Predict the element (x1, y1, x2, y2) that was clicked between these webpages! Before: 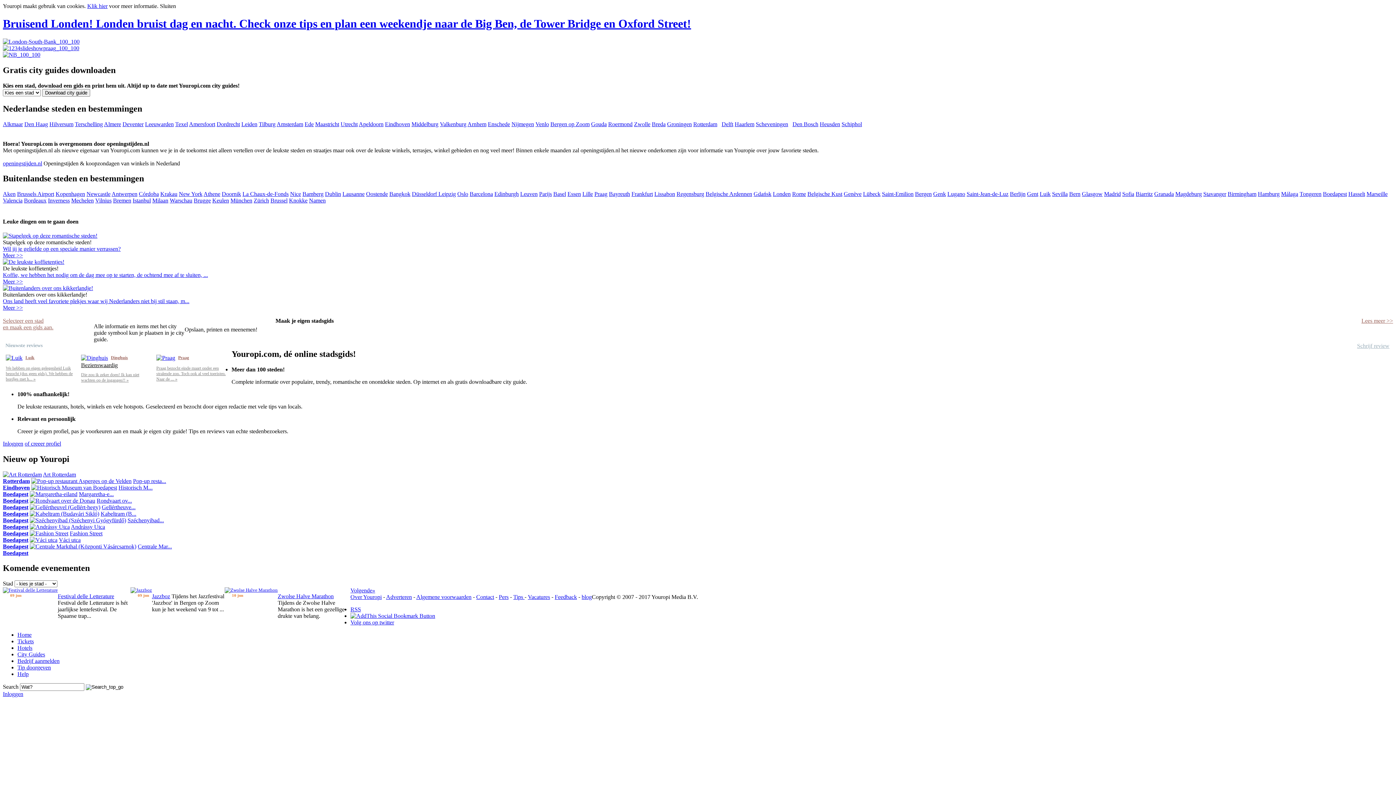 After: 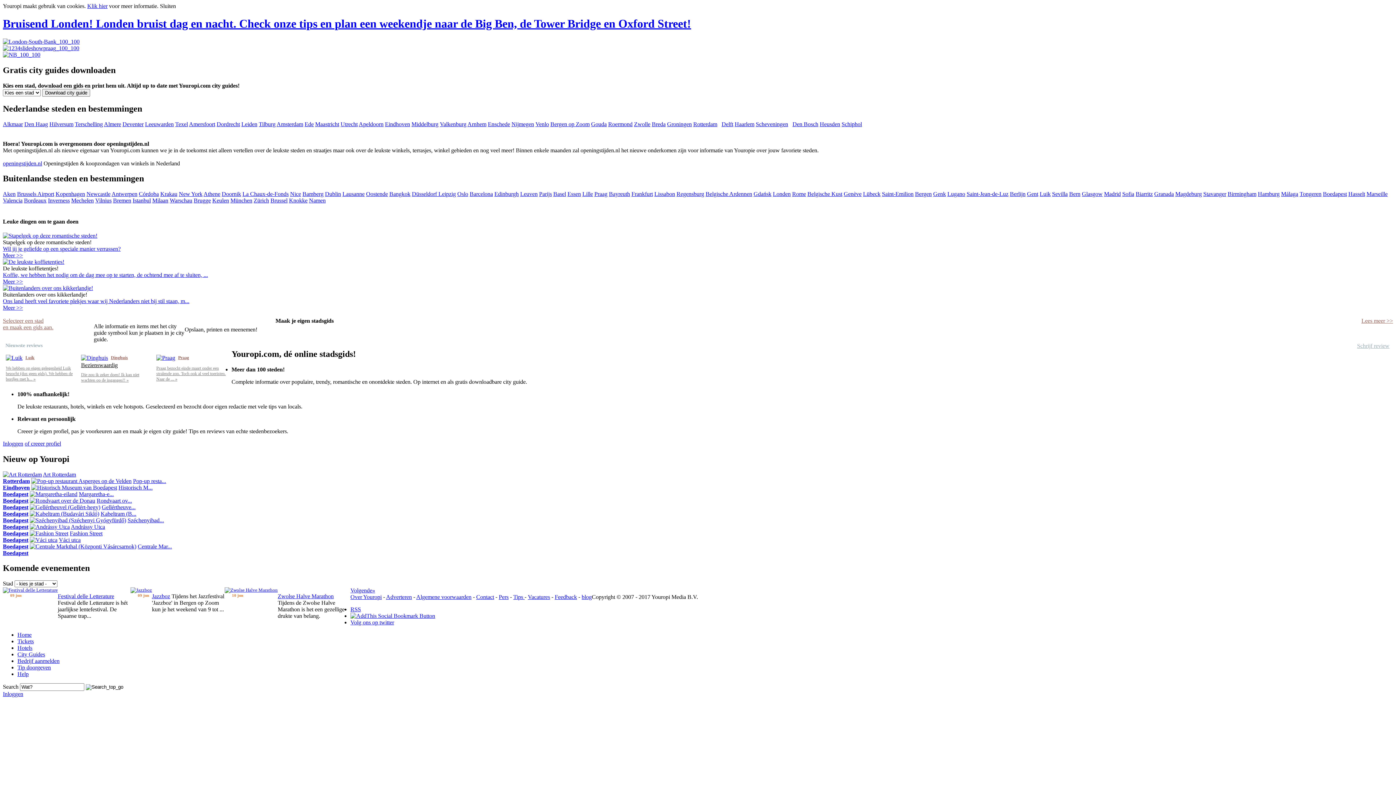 Action: bbox: (5, 365, 72, 381) label: We hebben op eigen gelegenheid Luik bezocht (dus geen gids). We hebben de bordjes met h... »